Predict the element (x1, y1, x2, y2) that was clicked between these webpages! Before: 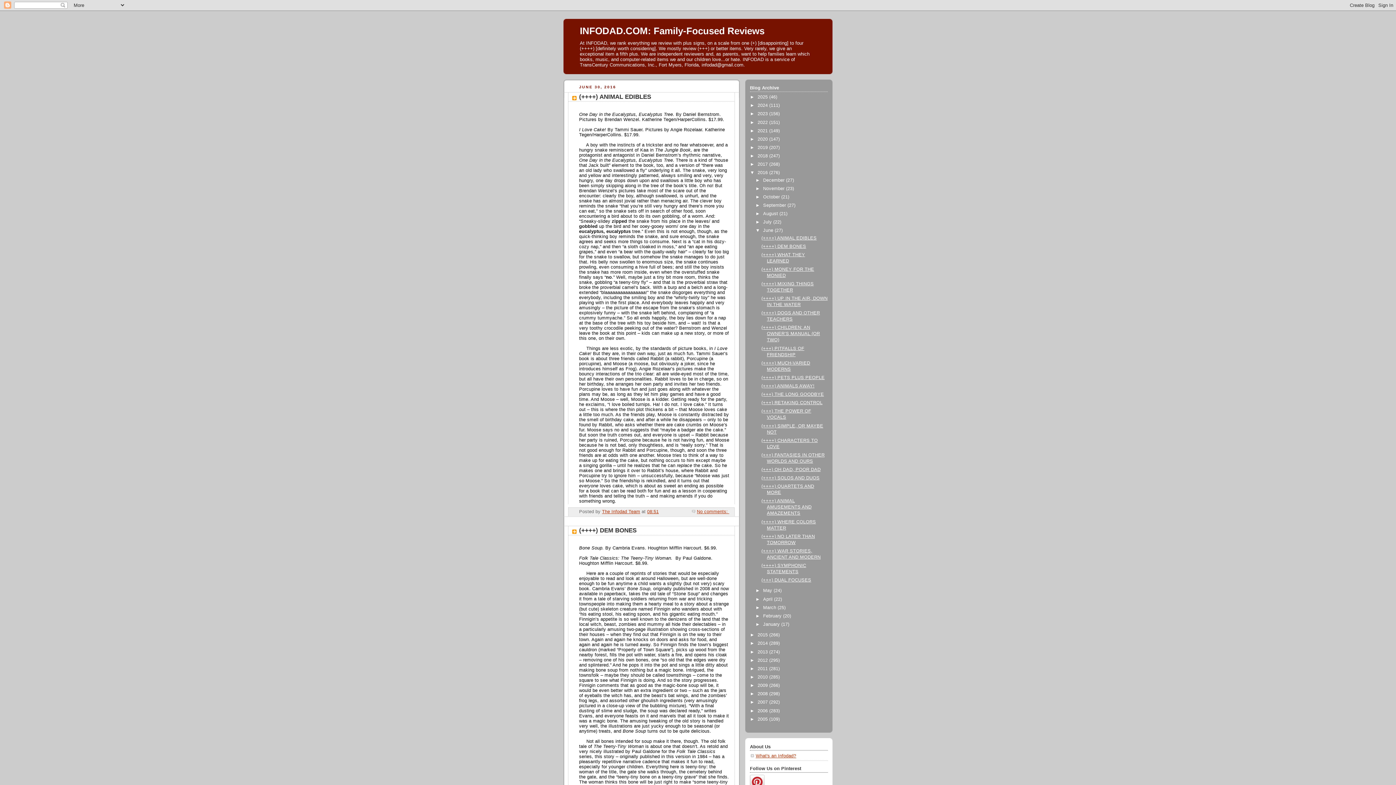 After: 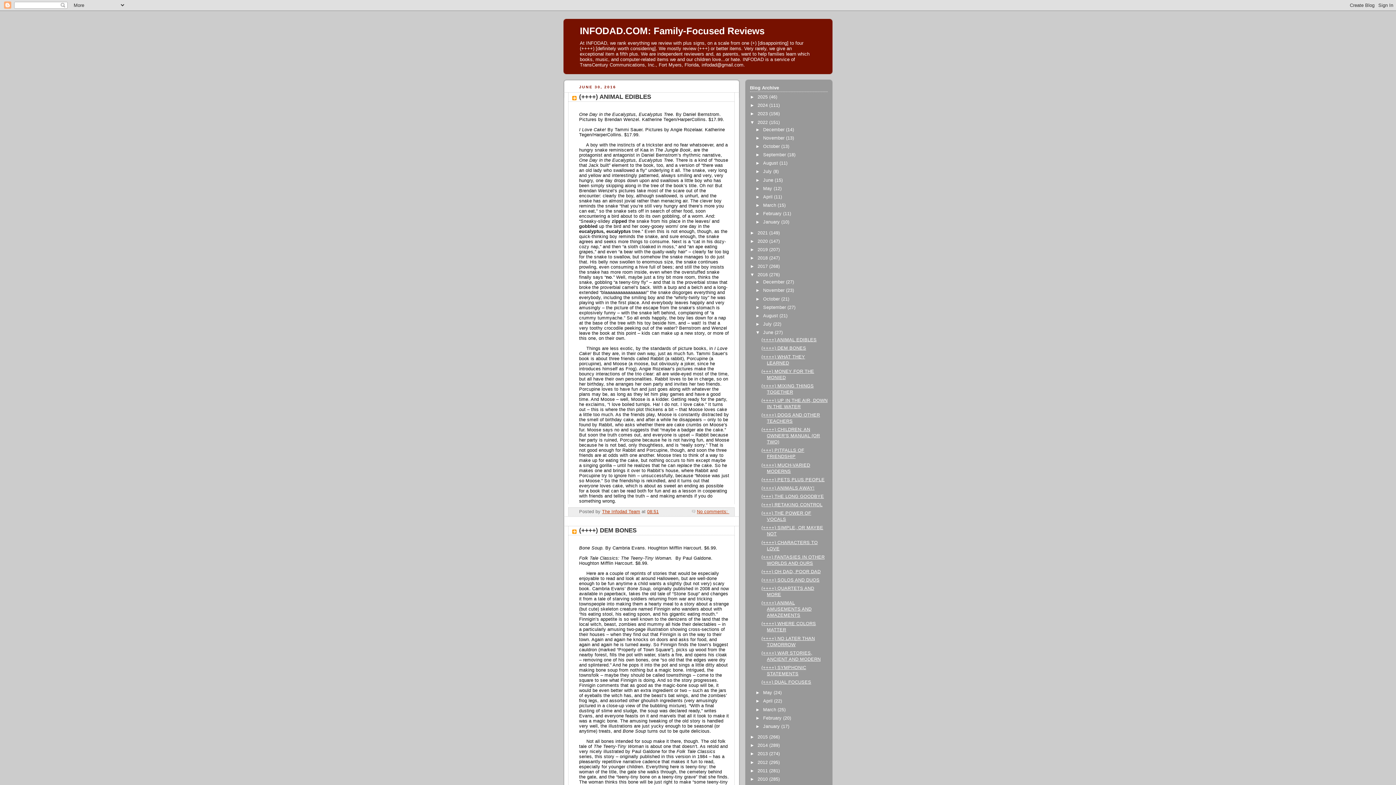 Action: bbox: (750, 119, 757, 124) label: ►  